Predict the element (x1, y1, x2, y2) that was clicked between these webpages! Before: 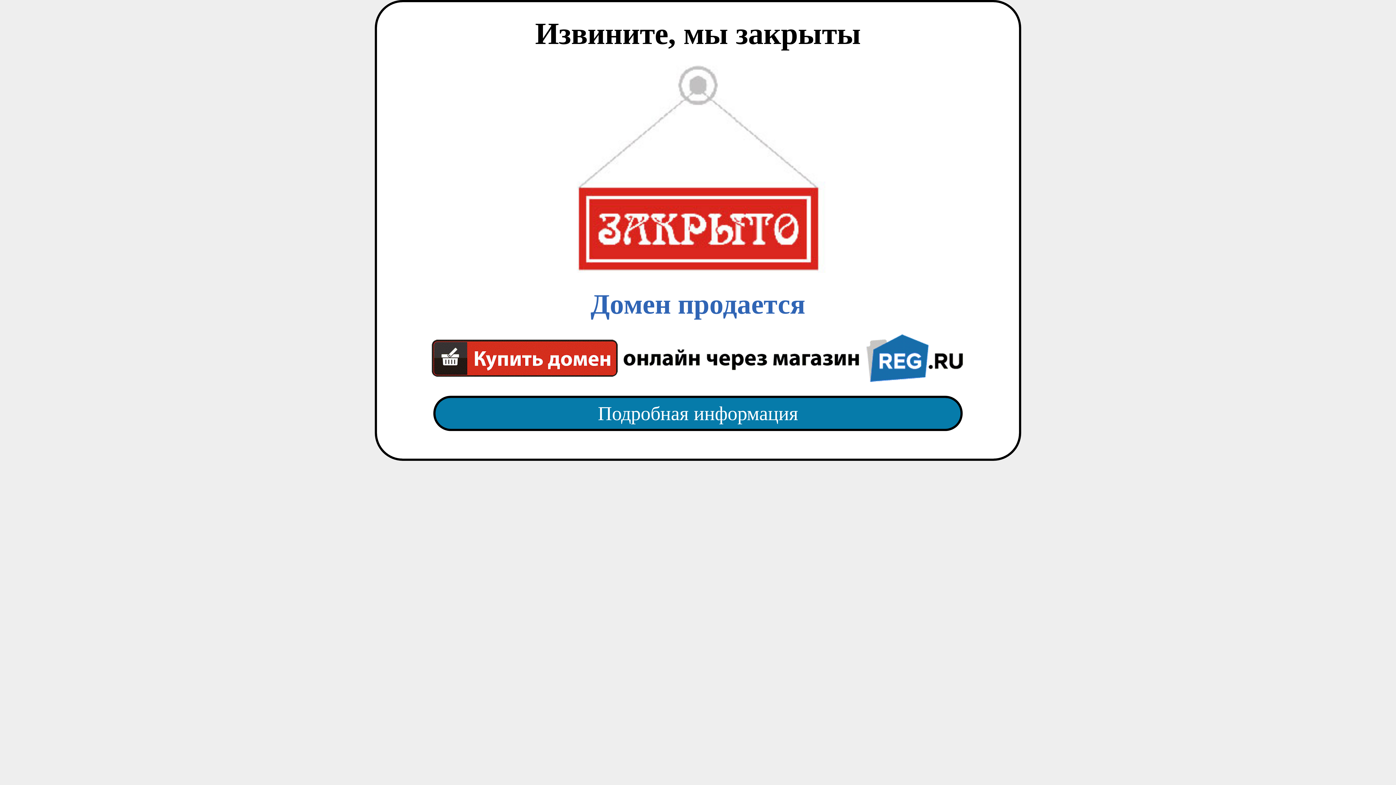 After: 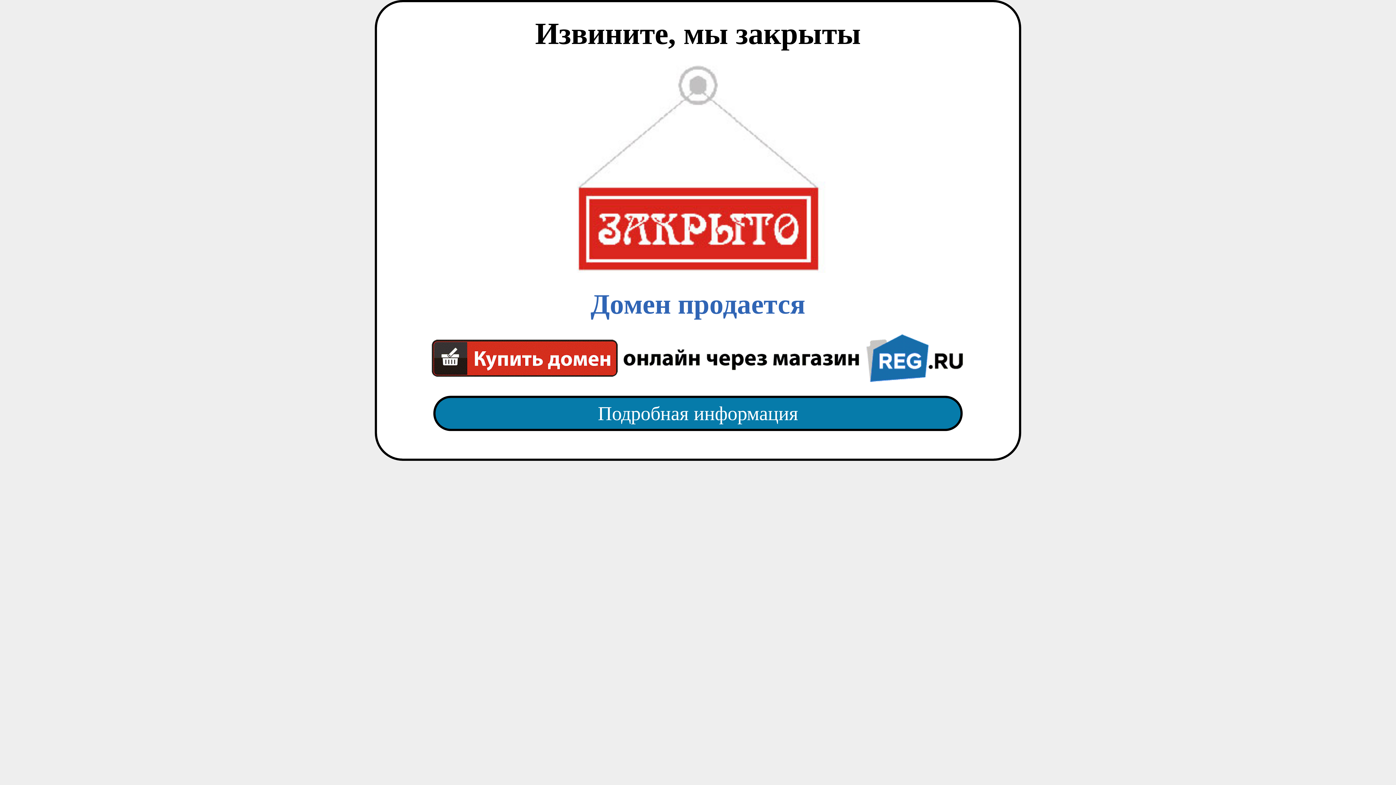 Action: bbox: (418, 65, 977, 382) label: Домен продается